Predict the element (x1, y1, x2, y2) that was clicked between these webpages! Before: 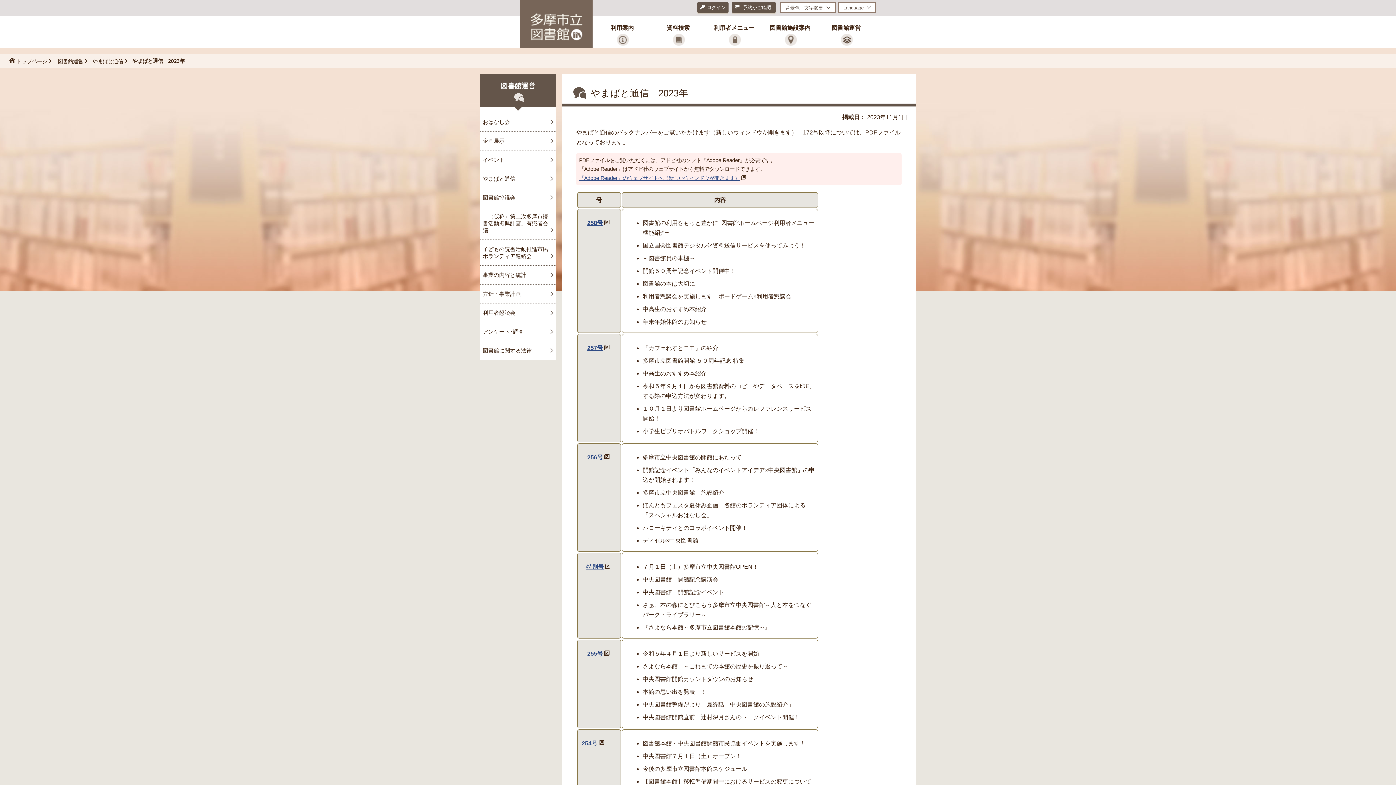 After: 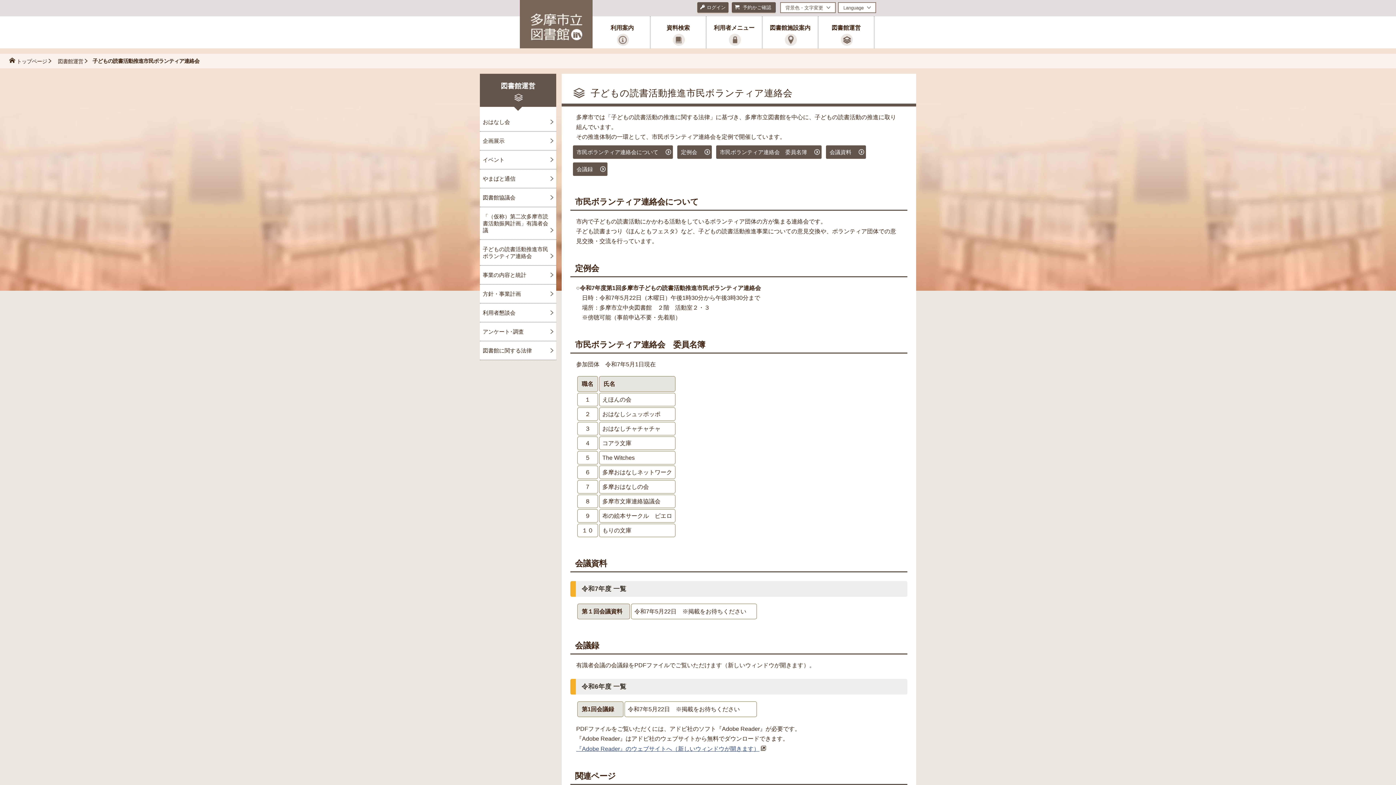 Action: label: 子どもの読書活動推進市民ボランティア連絡会 bbox: (480, 240, 556, 265)